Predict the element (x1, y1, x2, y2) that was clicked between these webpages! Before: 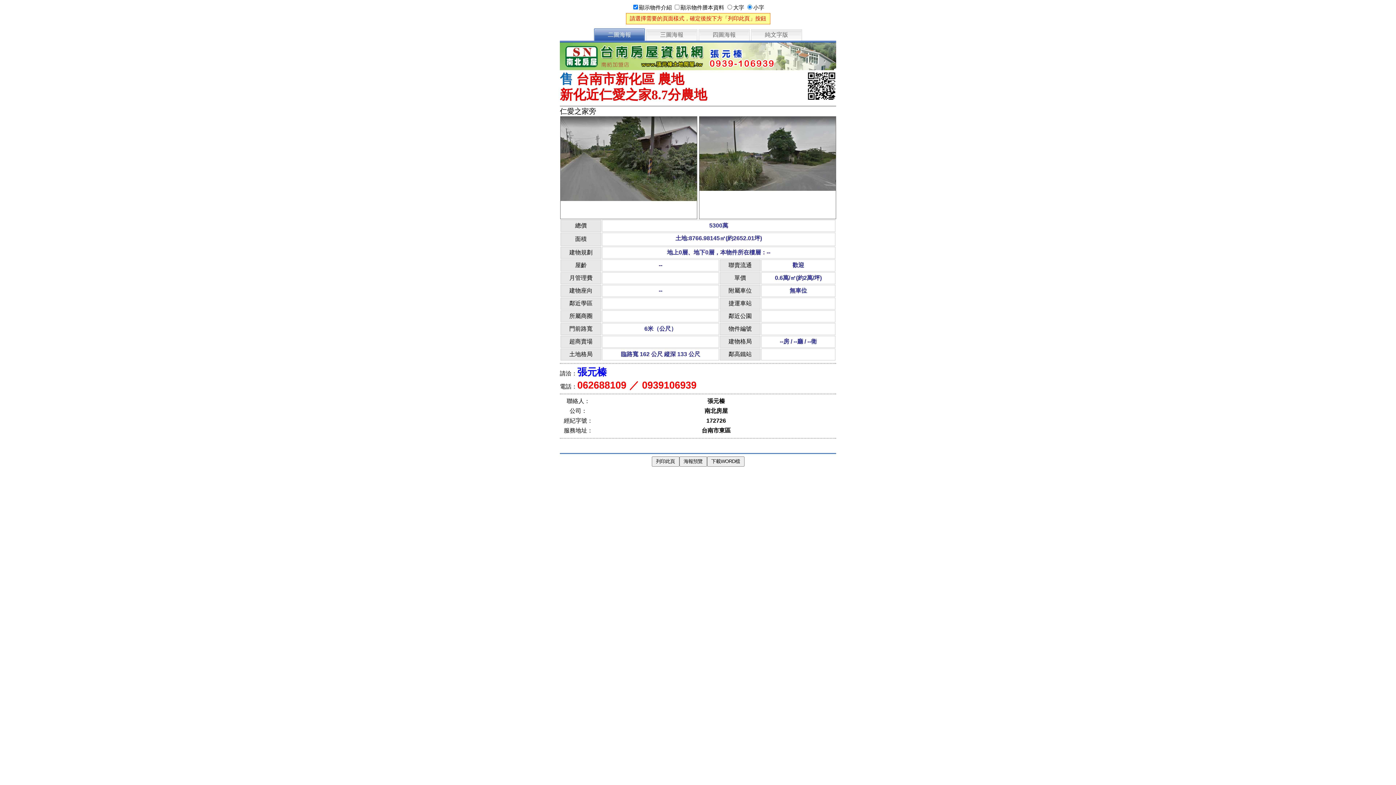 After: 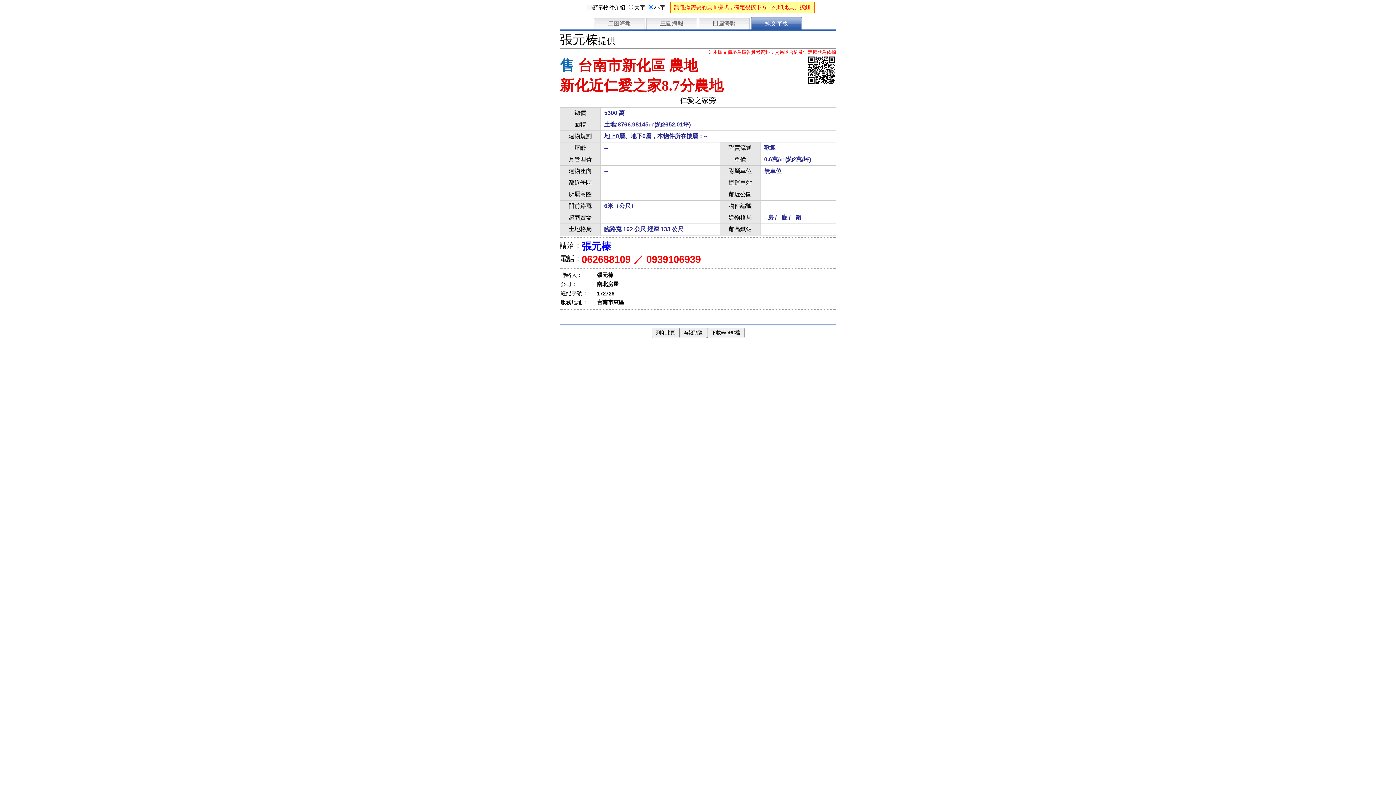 Action: label: 純文字版 bbox: (751, 28, 802, 42)